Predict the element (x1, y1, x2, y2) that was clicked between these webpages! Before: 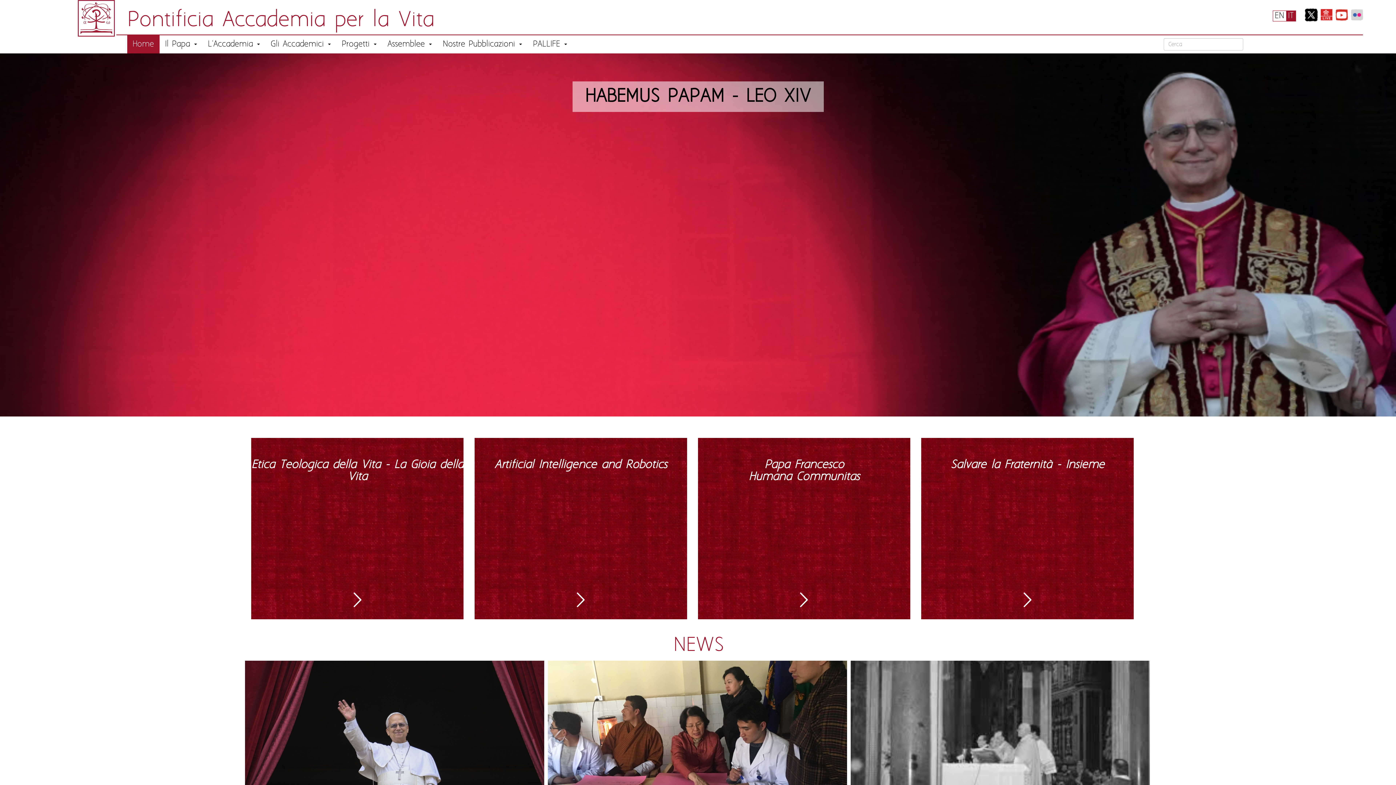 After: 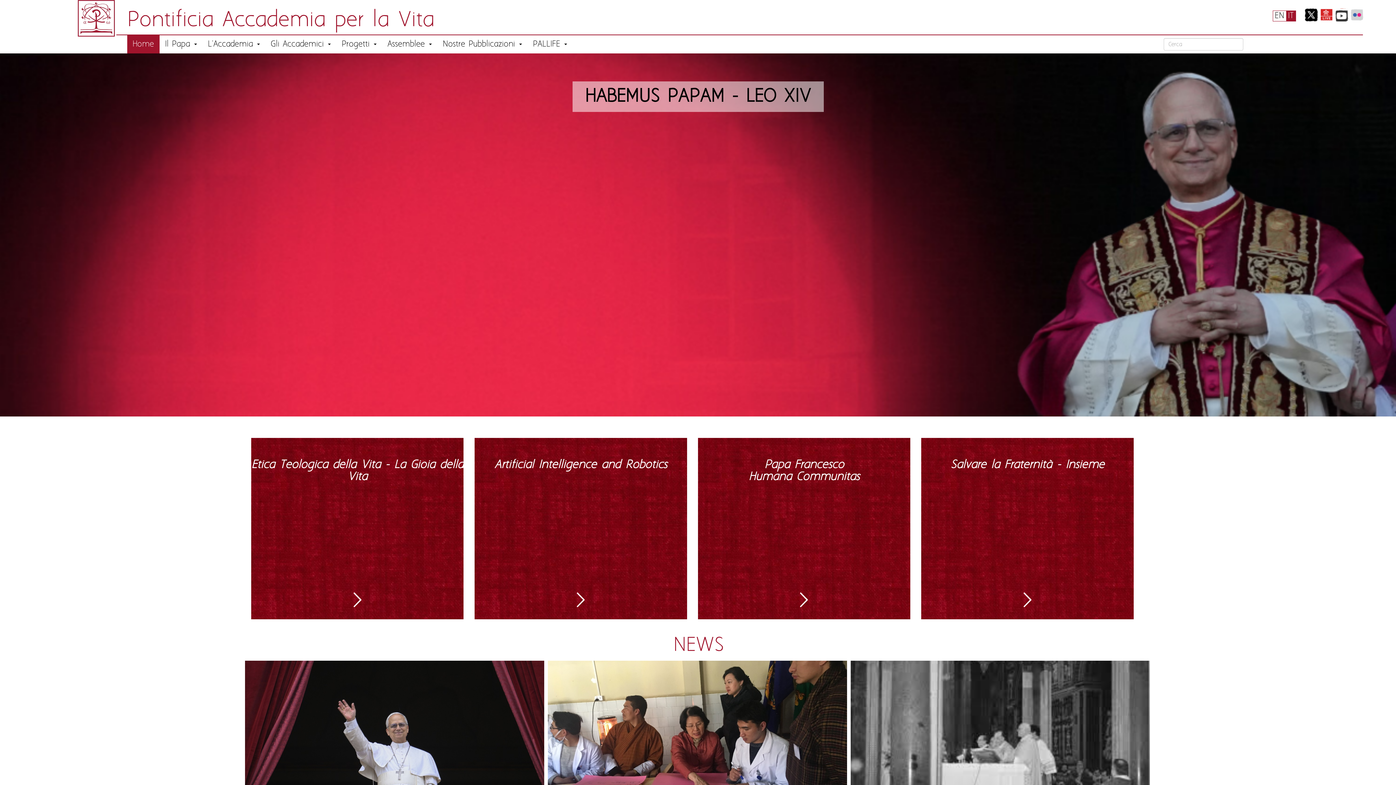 Action: bbox: (1335, 8, 1348, 21)